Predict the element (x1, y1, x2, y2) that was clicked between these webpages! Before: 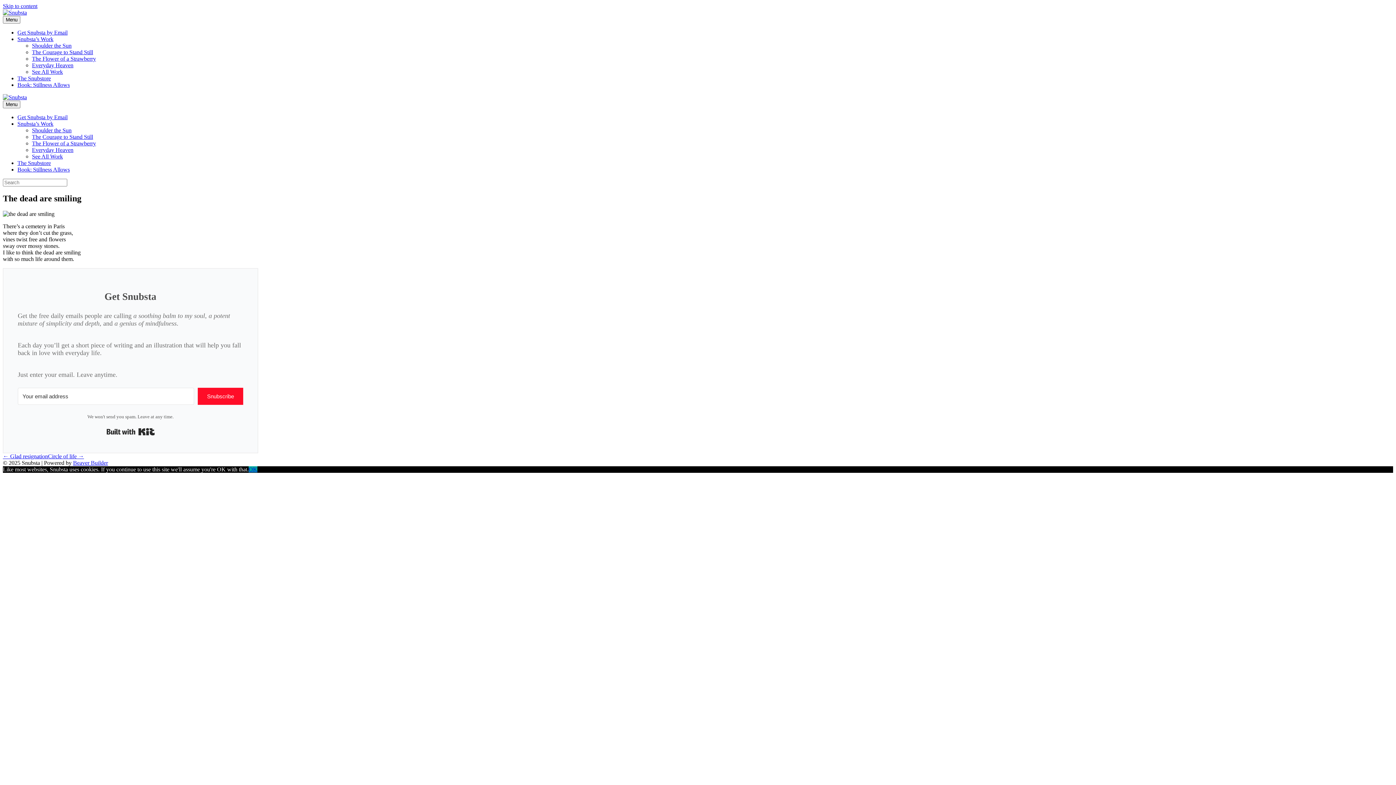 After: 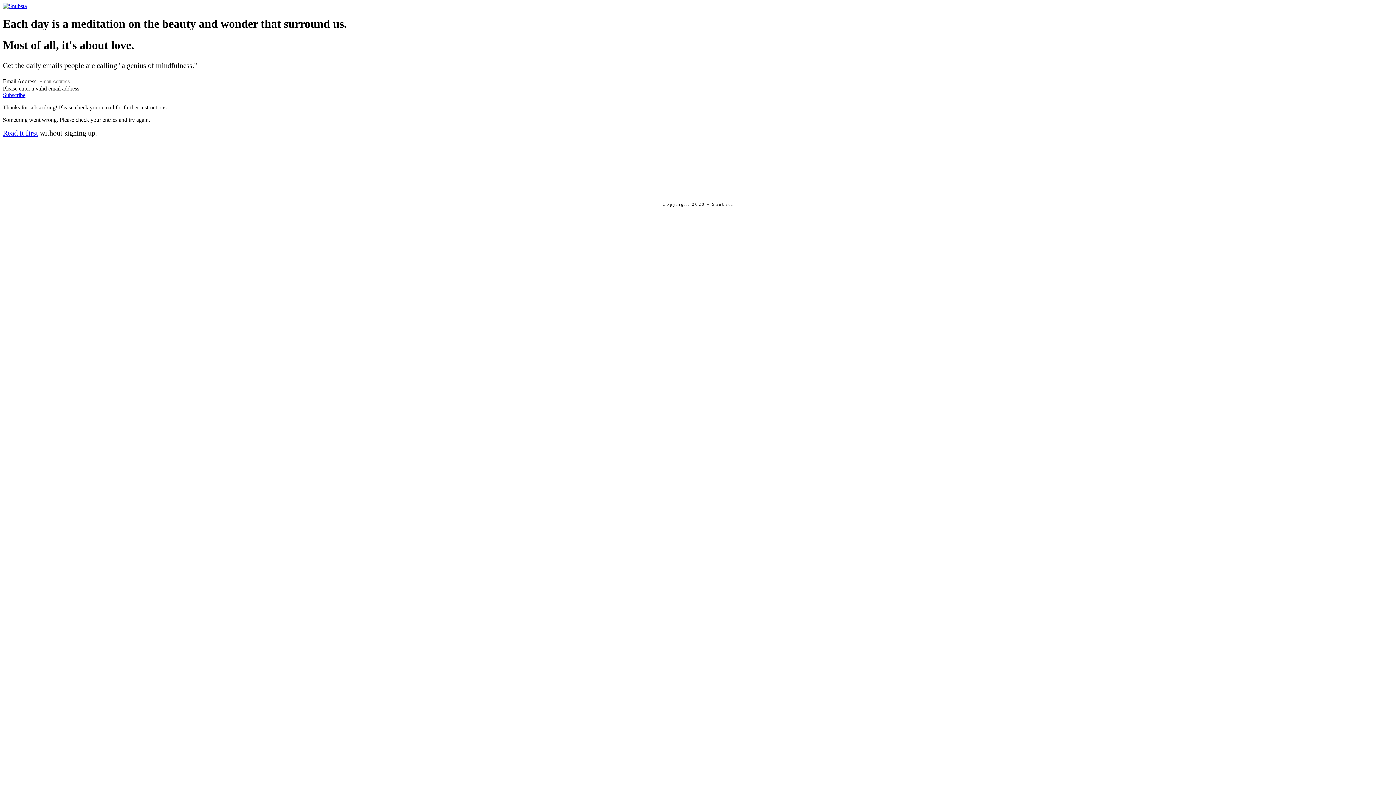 Action: label: Get Snubsta by Email bbox: (17, 114, 67, 120)